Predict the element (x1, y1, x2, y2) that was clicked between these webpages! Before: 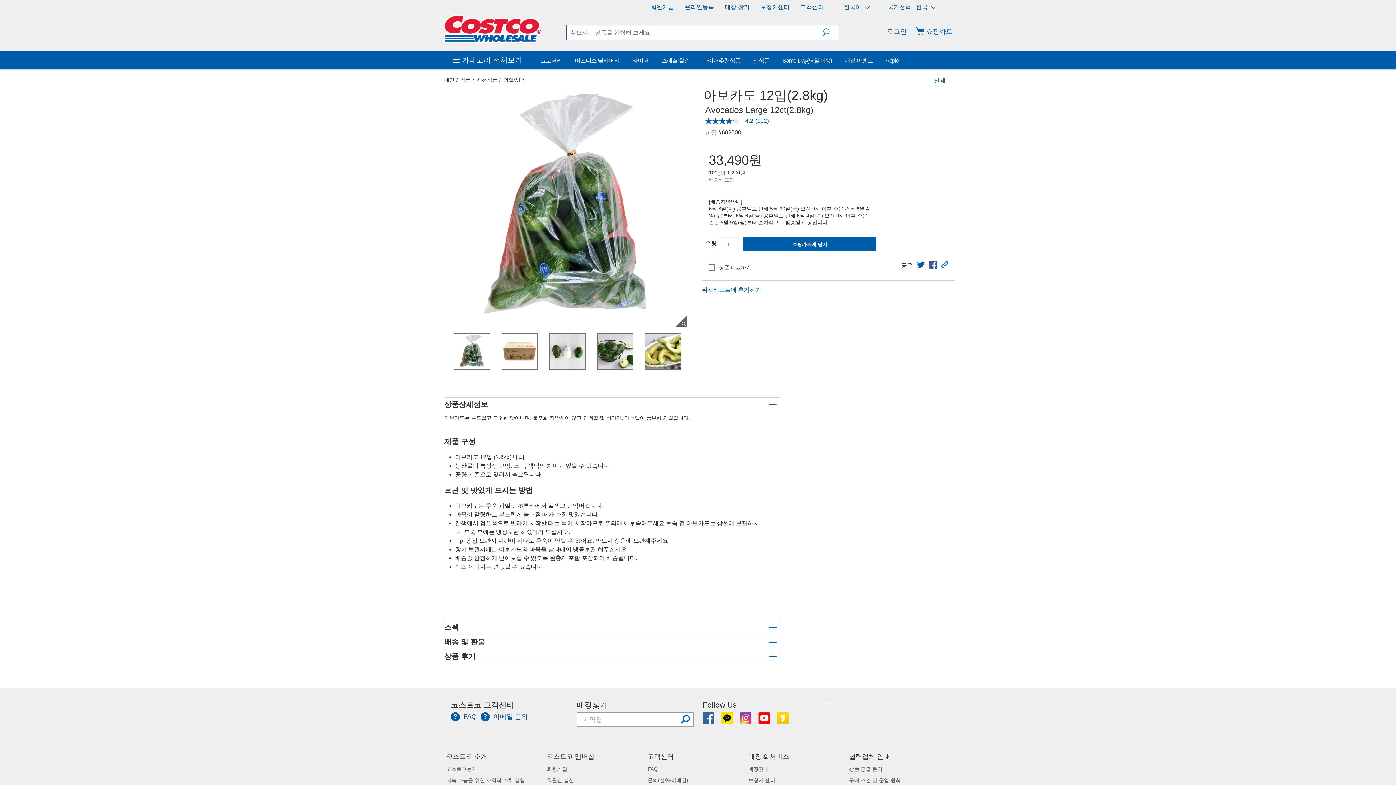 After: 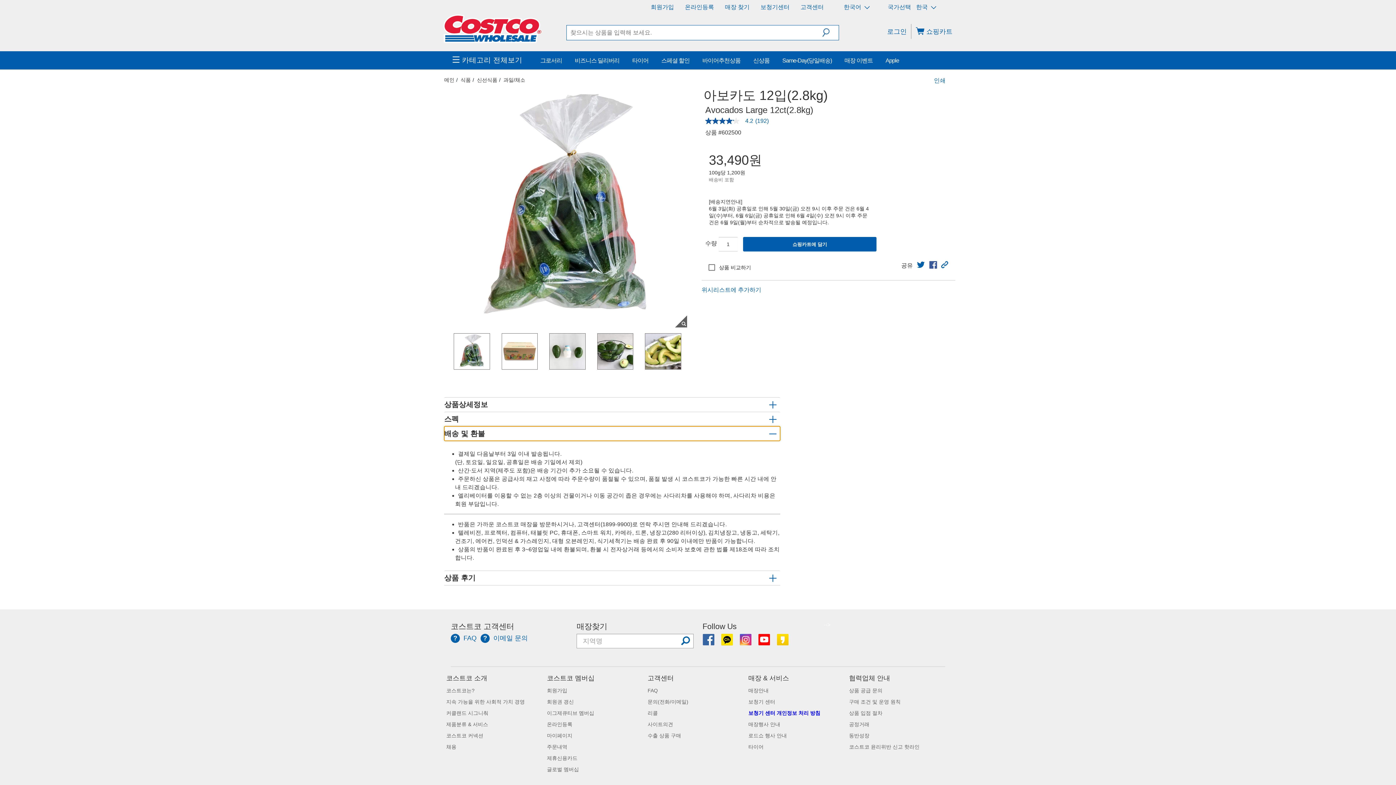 Action: bbox: (444, 627, 780, 642) label: 배송 및 환불